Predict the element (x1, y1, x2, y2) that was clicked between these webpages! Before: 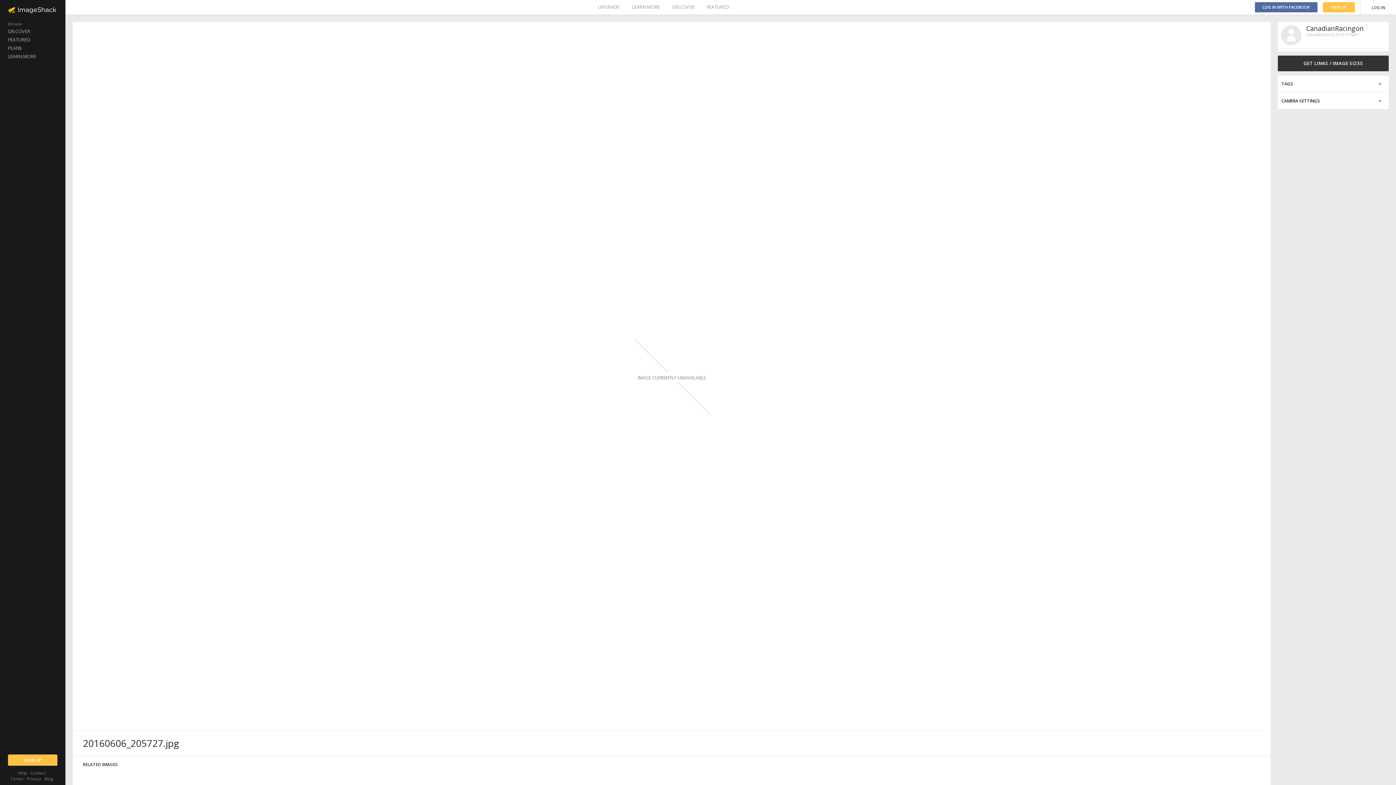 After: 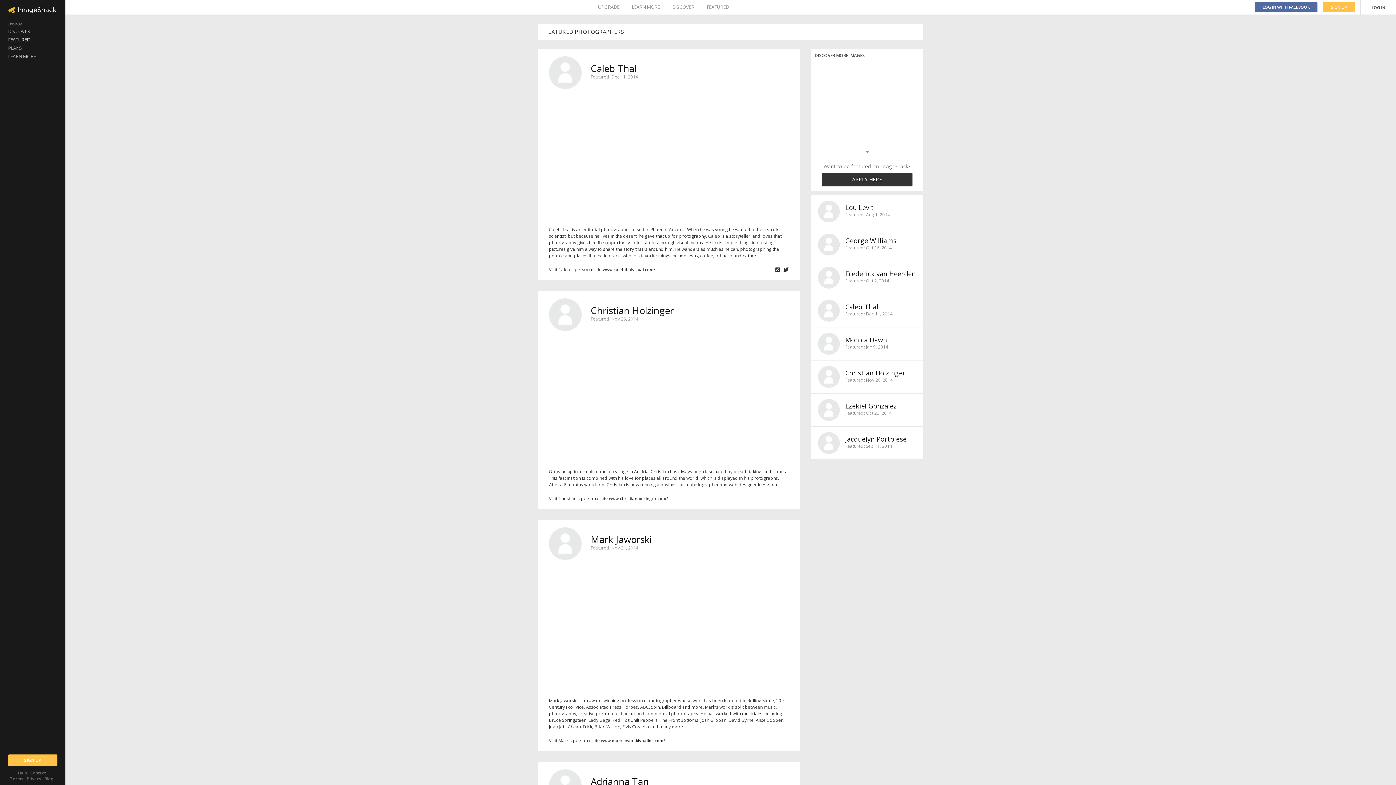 Action: bbox: (0, 35, 65, 44) label: FEATURED